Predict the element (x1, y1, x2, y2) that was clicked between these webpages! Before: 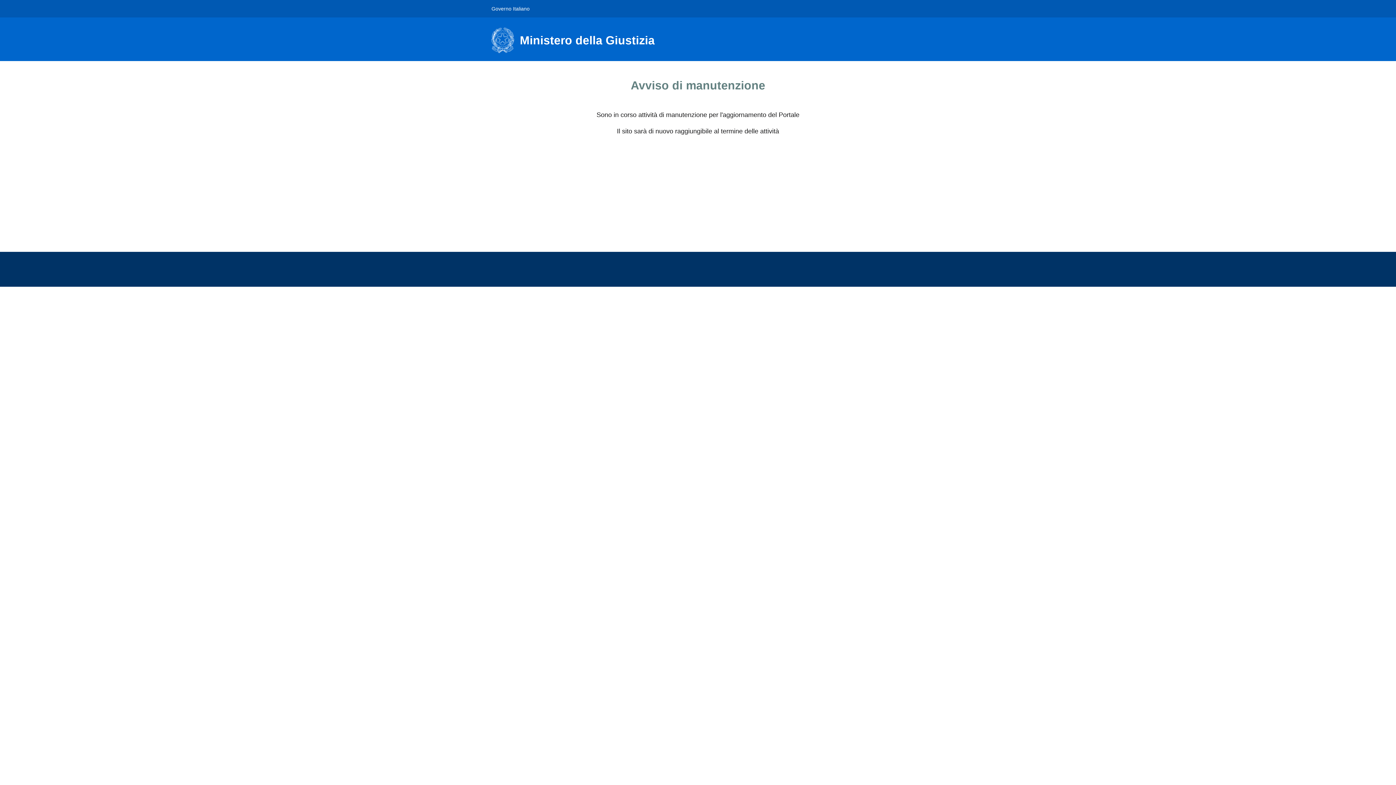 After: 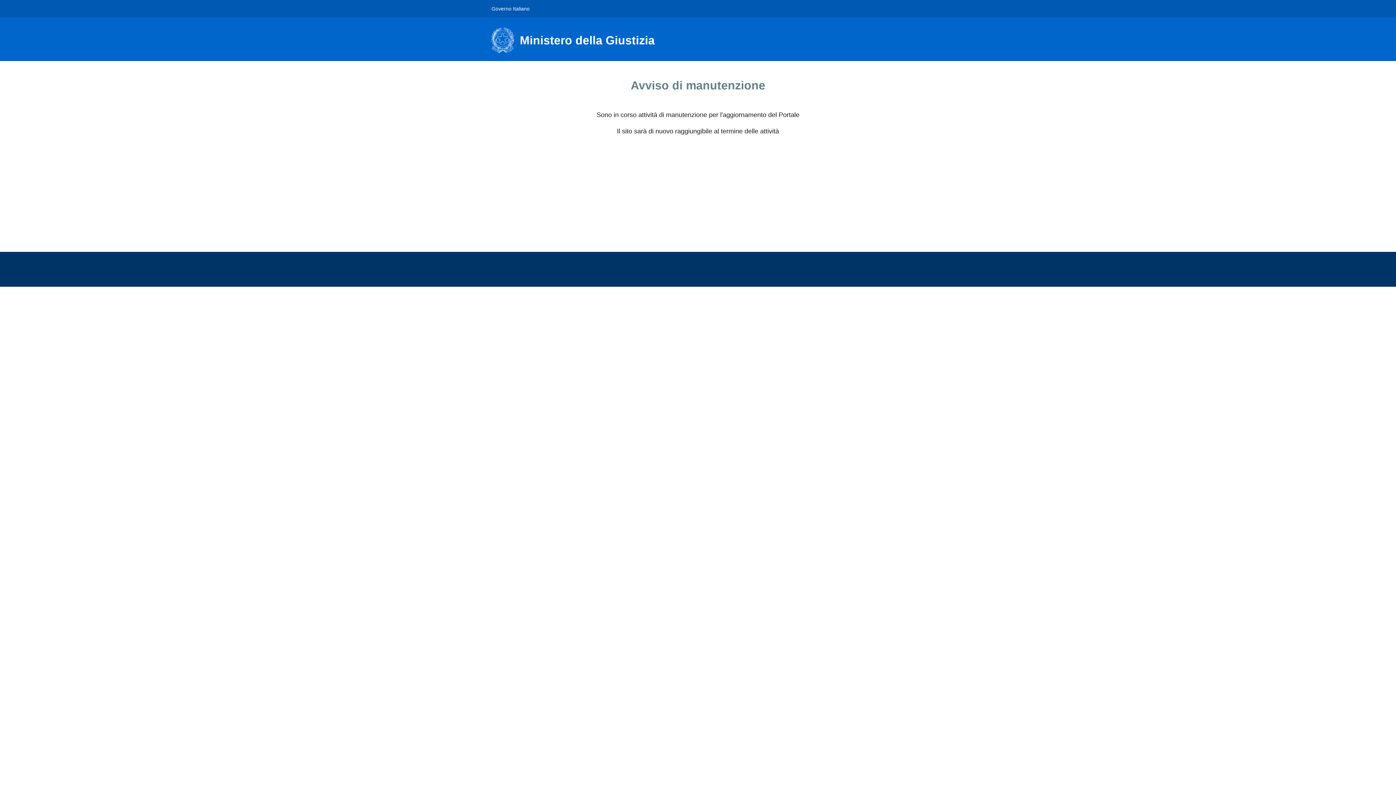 Action: bbox: (491, 0, 529, 16) label: Governo Italiano